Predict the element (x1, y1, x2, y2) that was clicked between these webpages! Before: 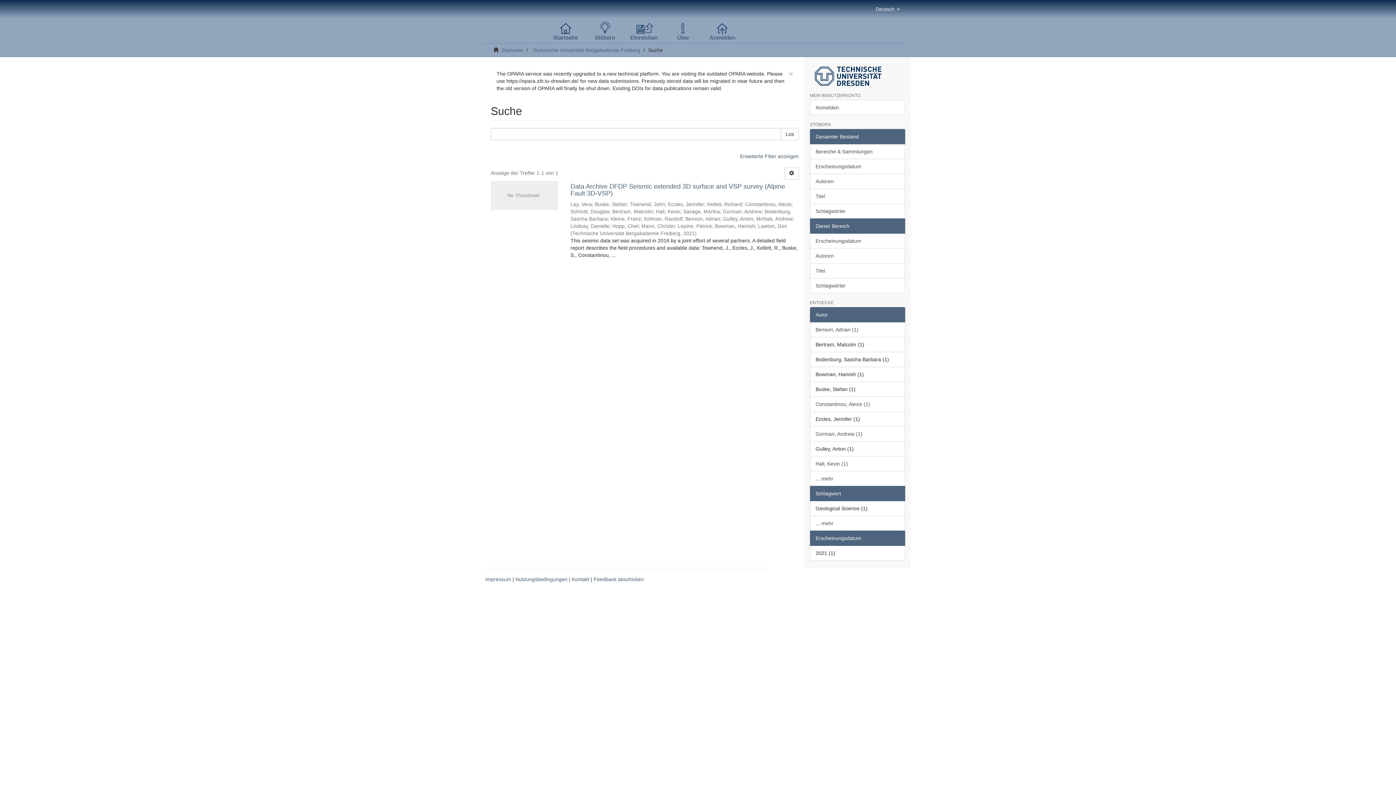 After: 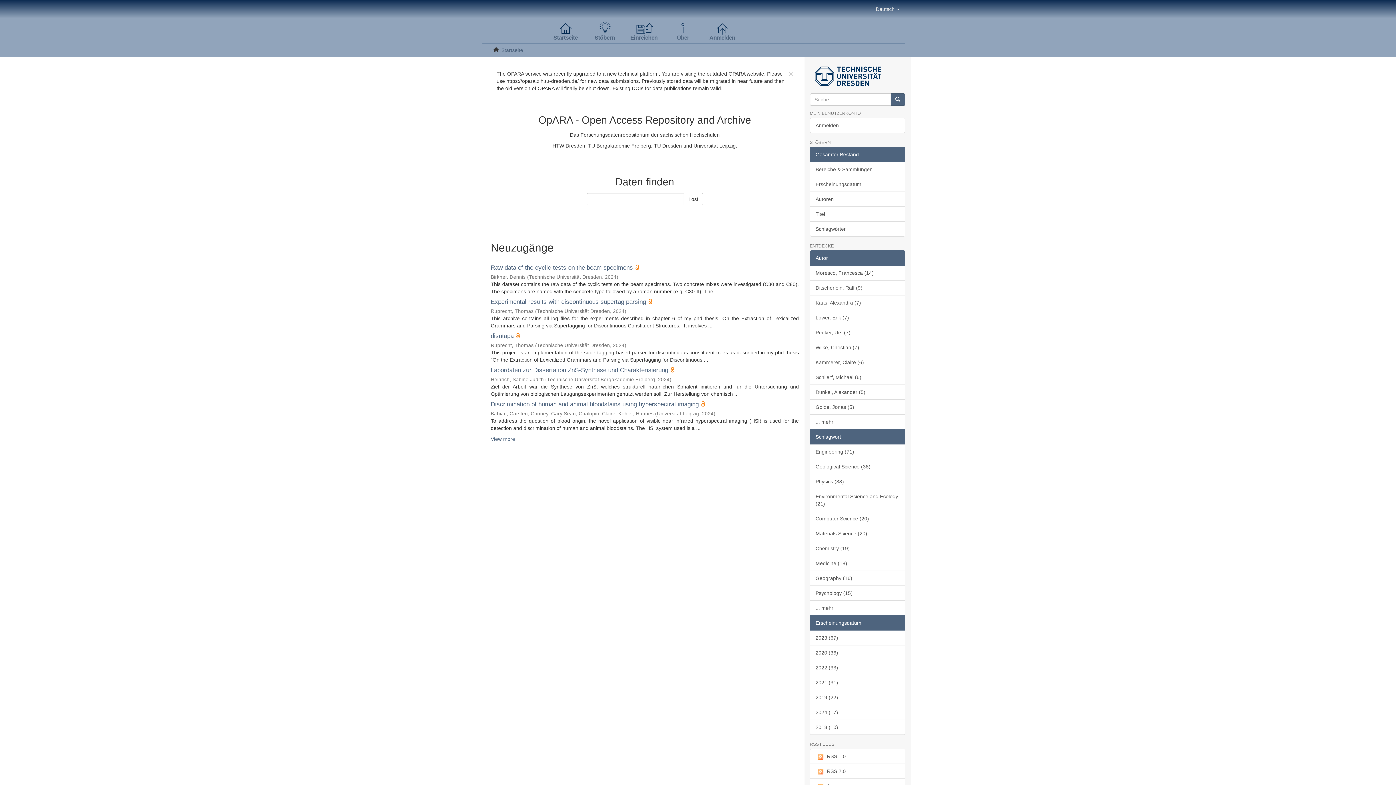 Action: label: Startseite bbox: (501, 47, 523, 53)